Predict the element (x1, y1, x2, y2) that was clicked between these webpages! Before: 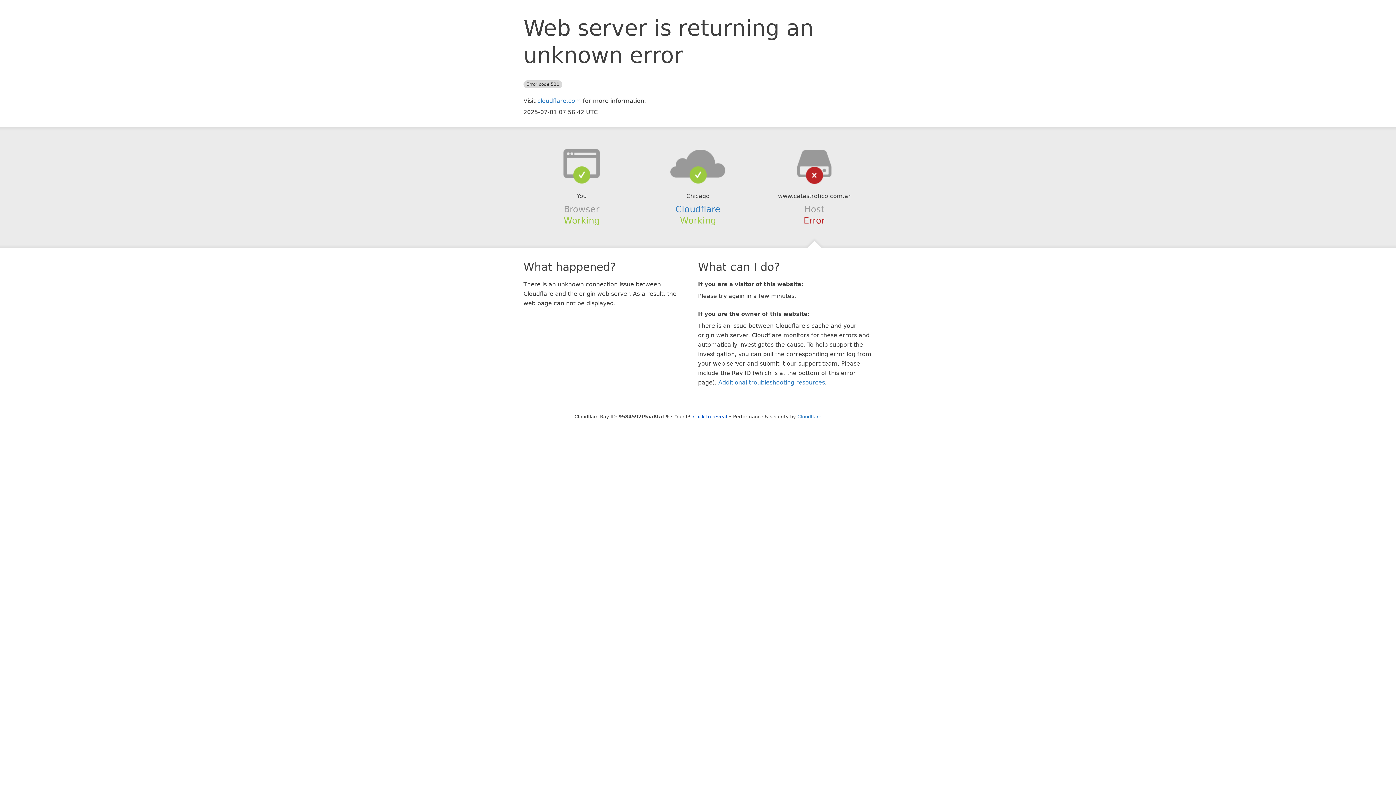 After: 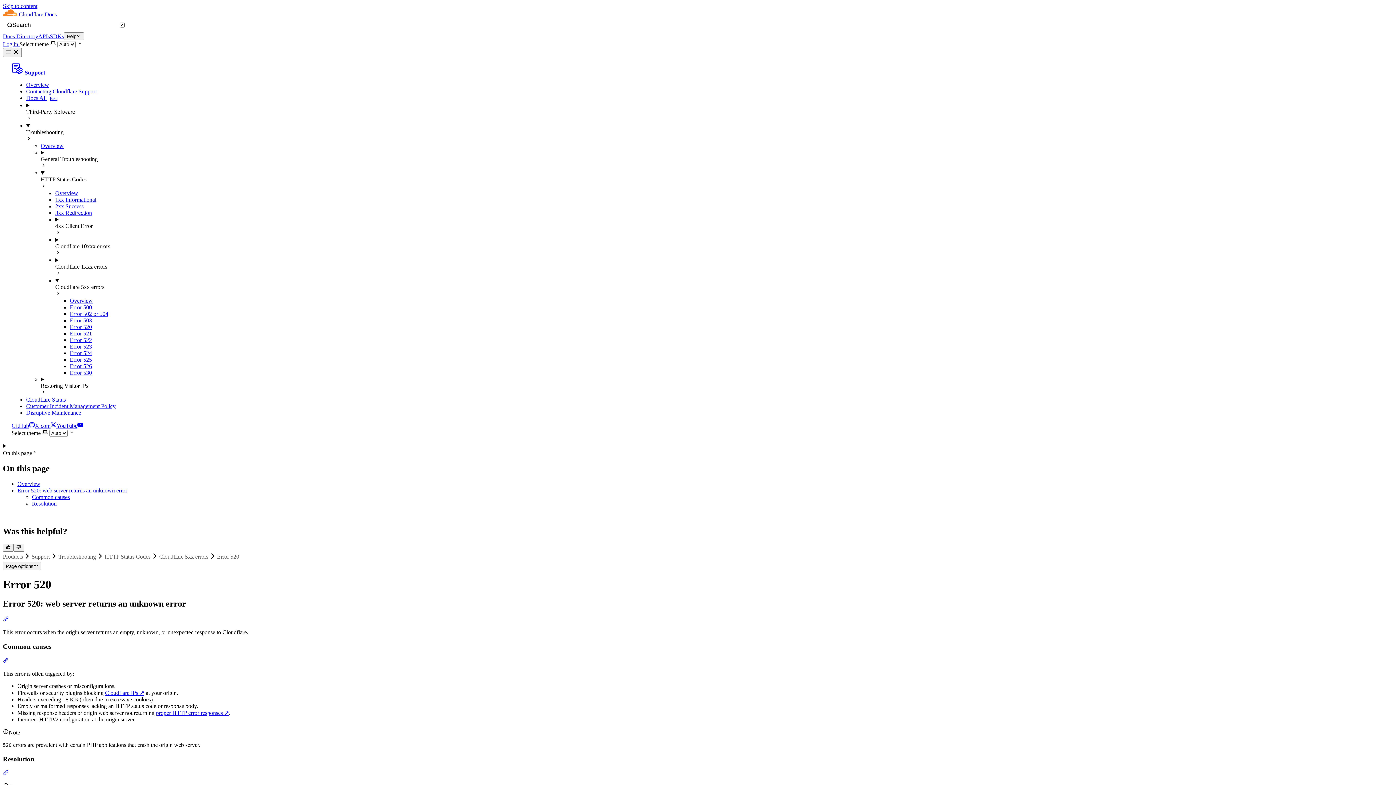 Action: label: Additional troubleshooting resources bbox: (718, 379, 825, 386)